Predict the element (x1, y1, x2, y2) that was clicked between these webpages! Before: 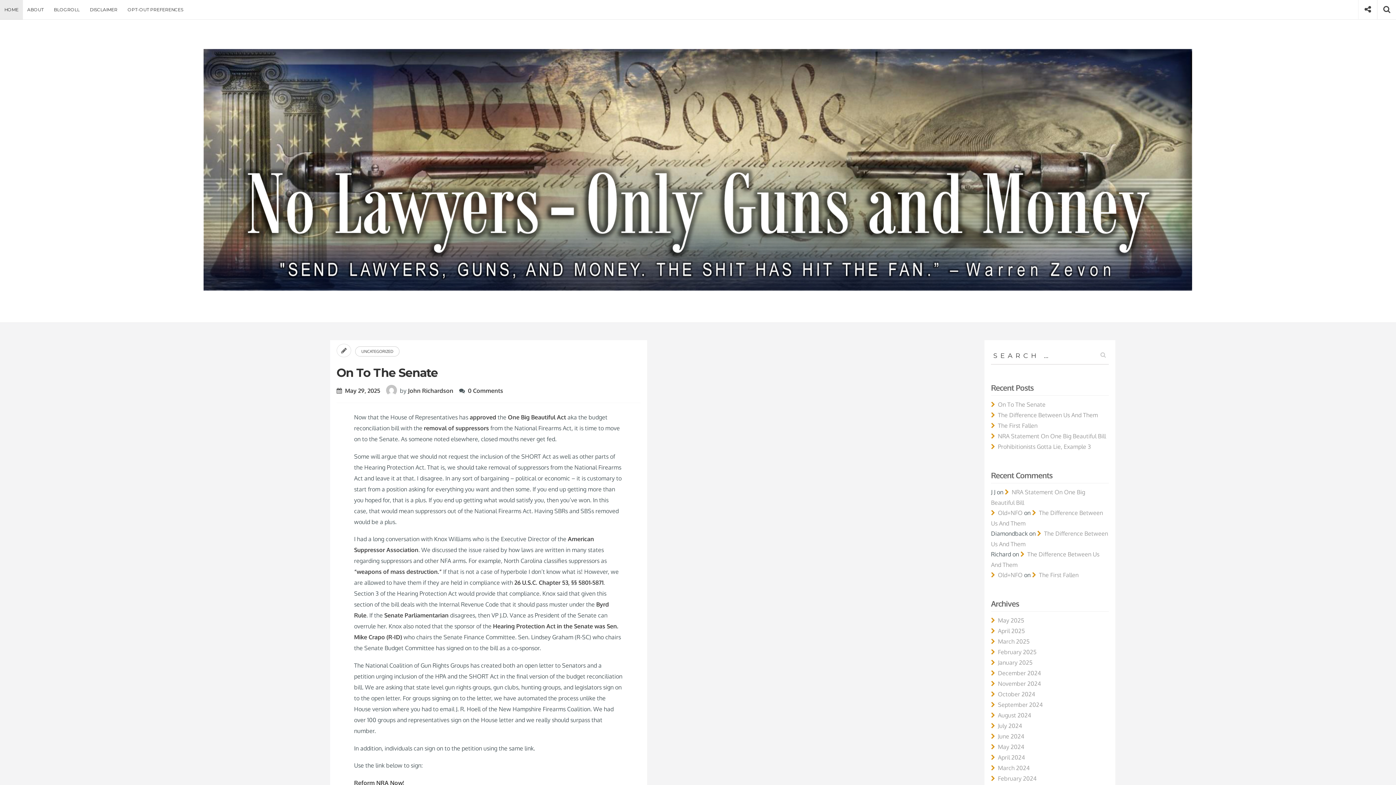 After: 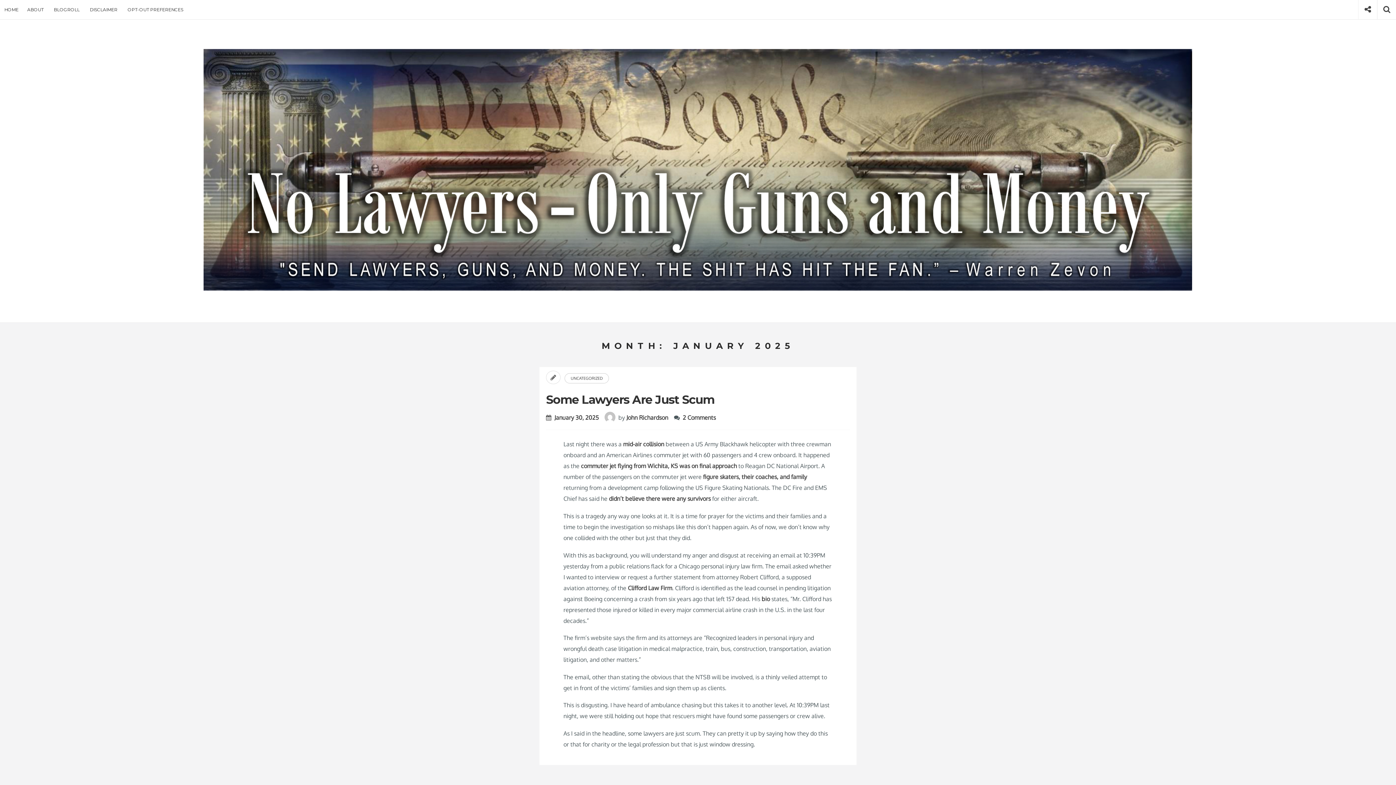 Action: label: January 2025 bbox: (991, 659, 1032, 666)